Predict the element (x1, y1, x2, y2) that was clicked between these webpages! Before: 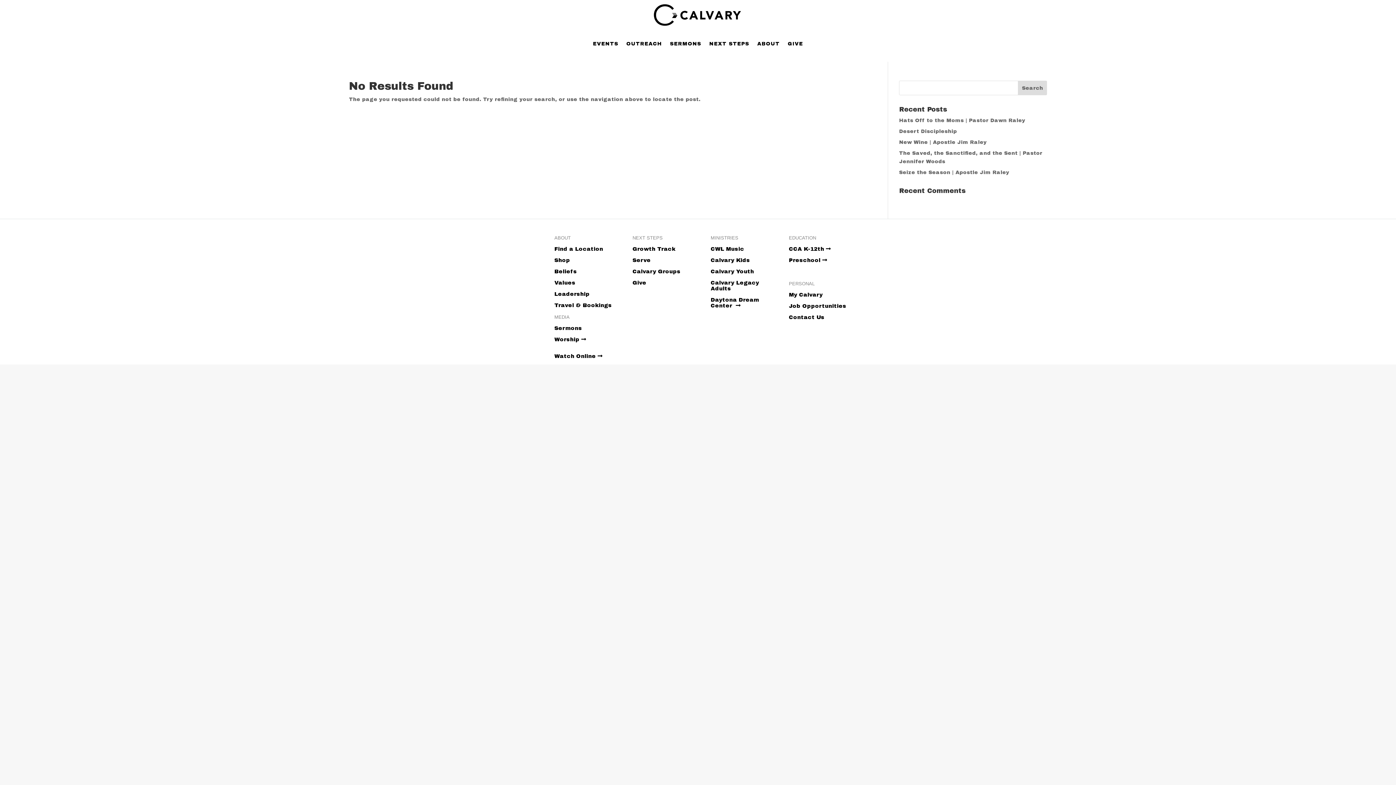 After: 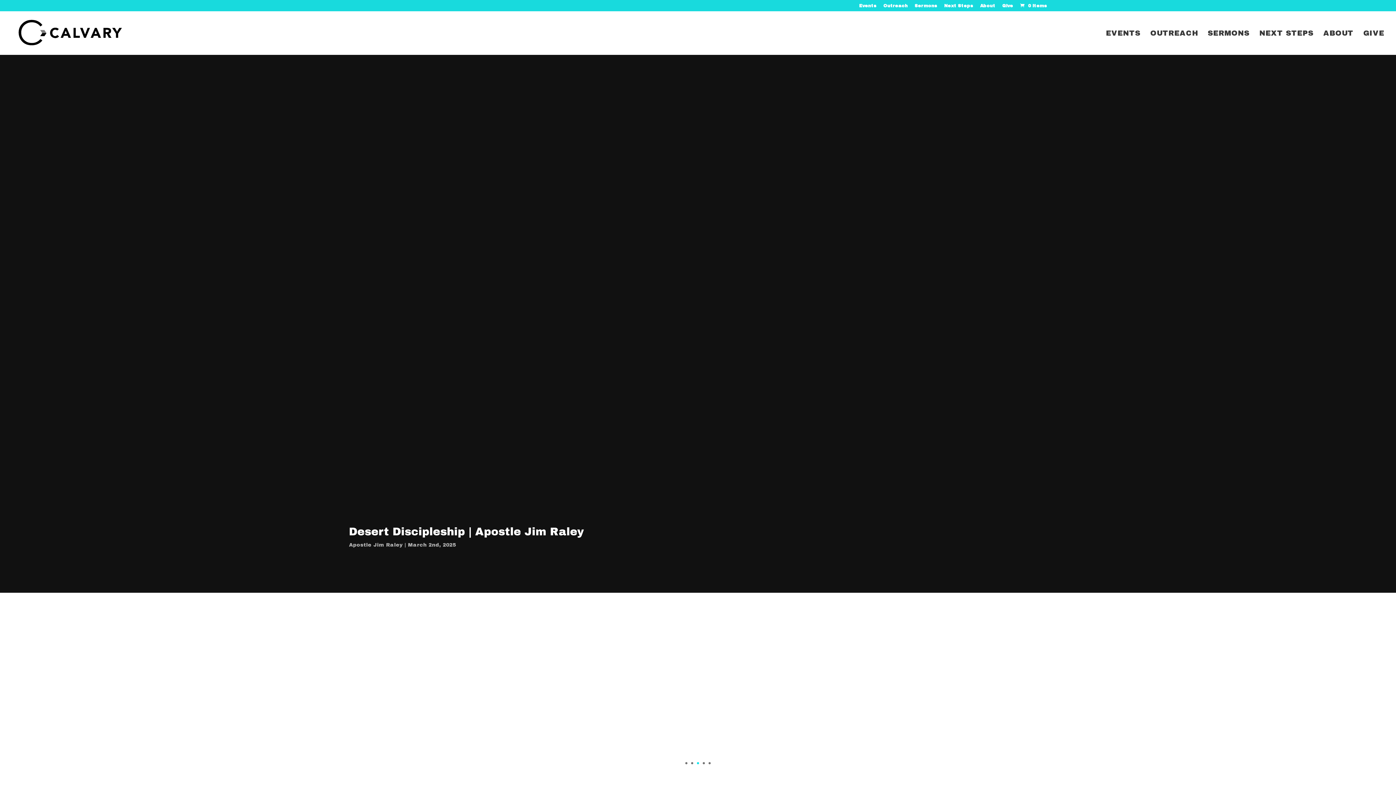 Action: label: Desert Discipleship bbox: (899, 128, 957, 134)